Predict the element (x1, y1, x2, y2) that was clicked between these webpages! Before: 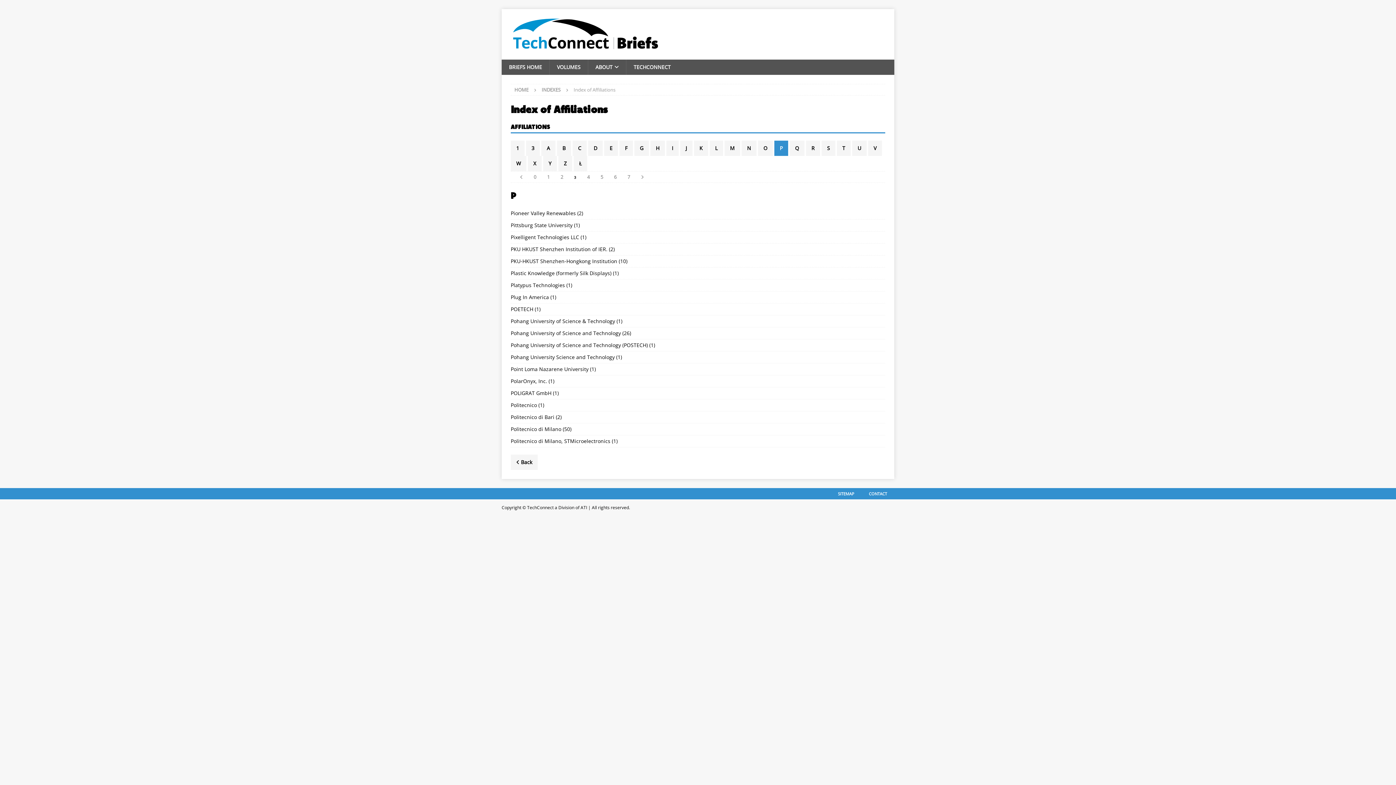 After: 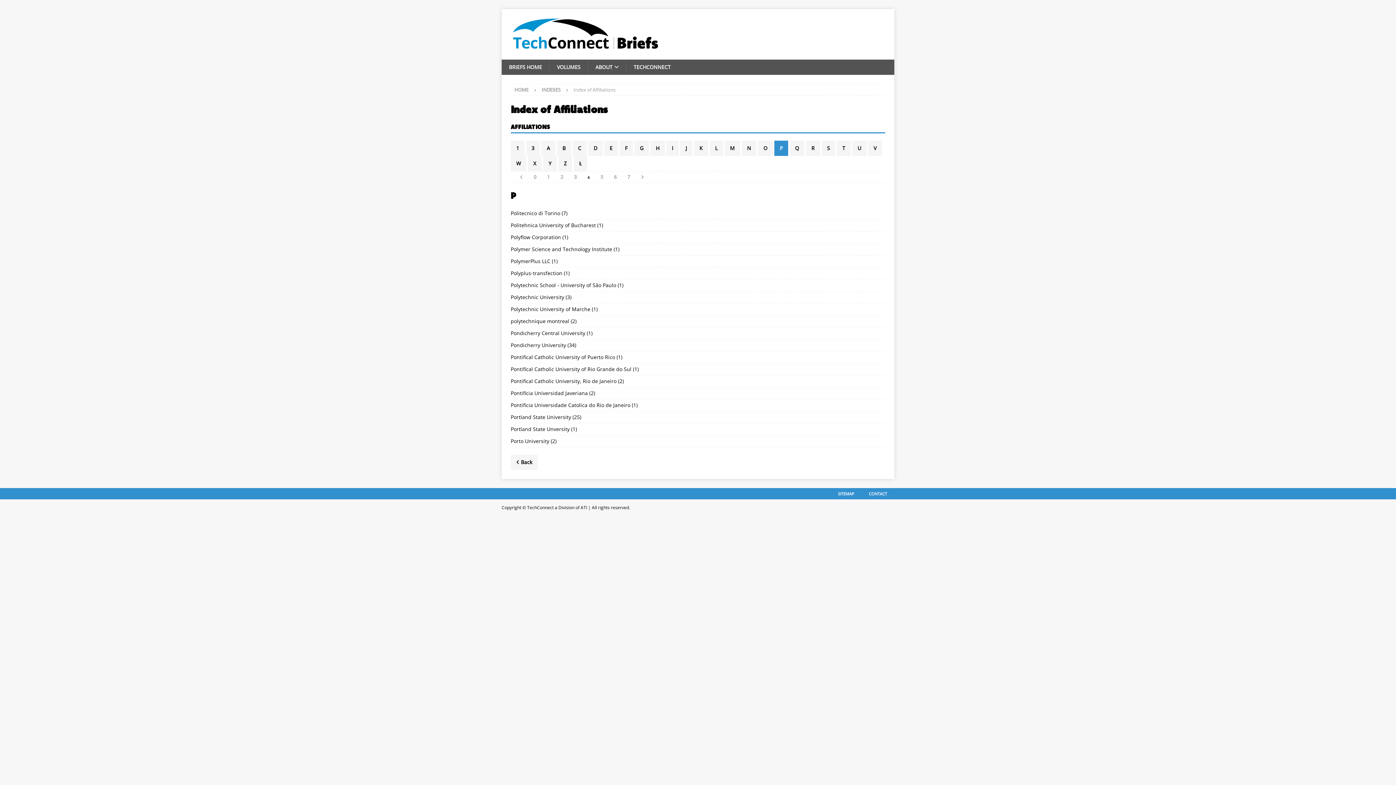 Action: bbox: (587, 173, 589, 180) label: 4